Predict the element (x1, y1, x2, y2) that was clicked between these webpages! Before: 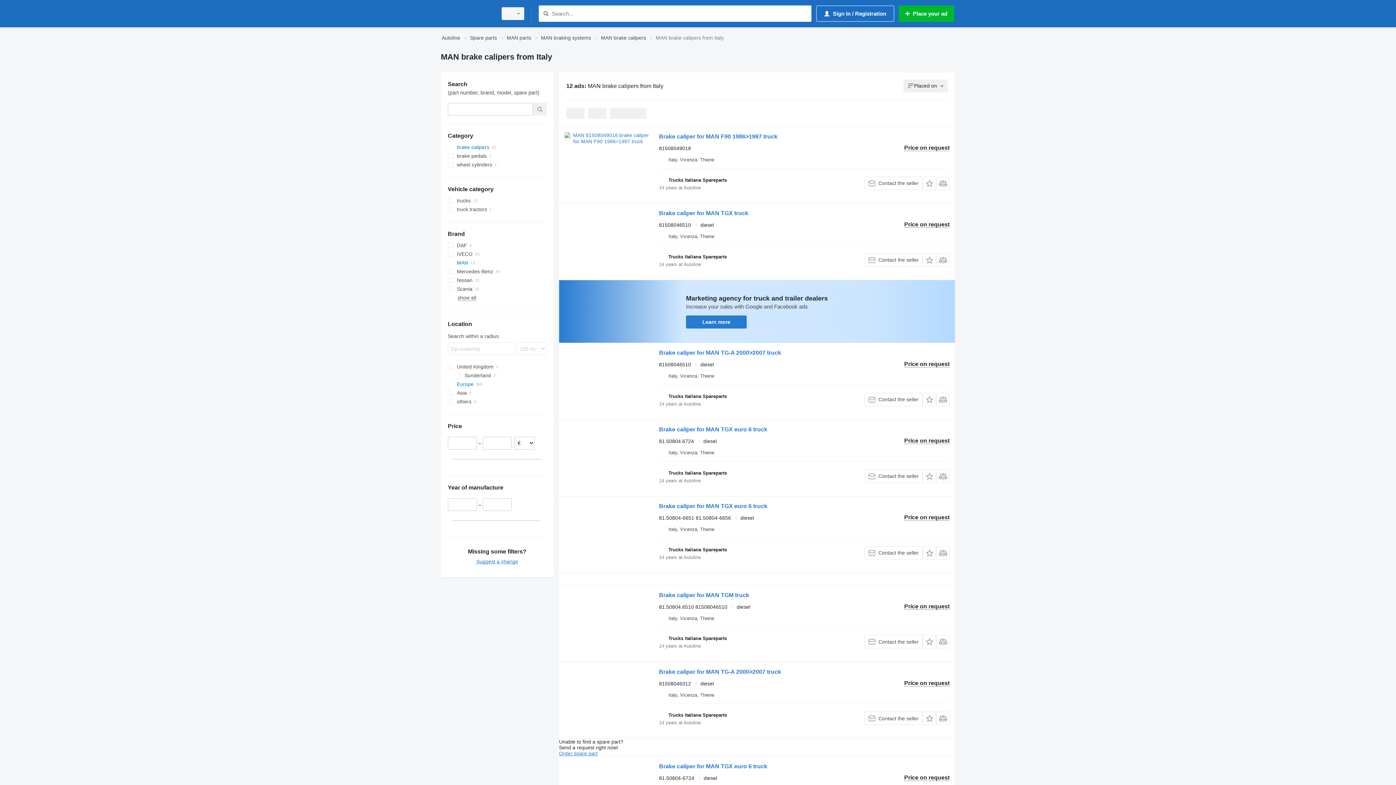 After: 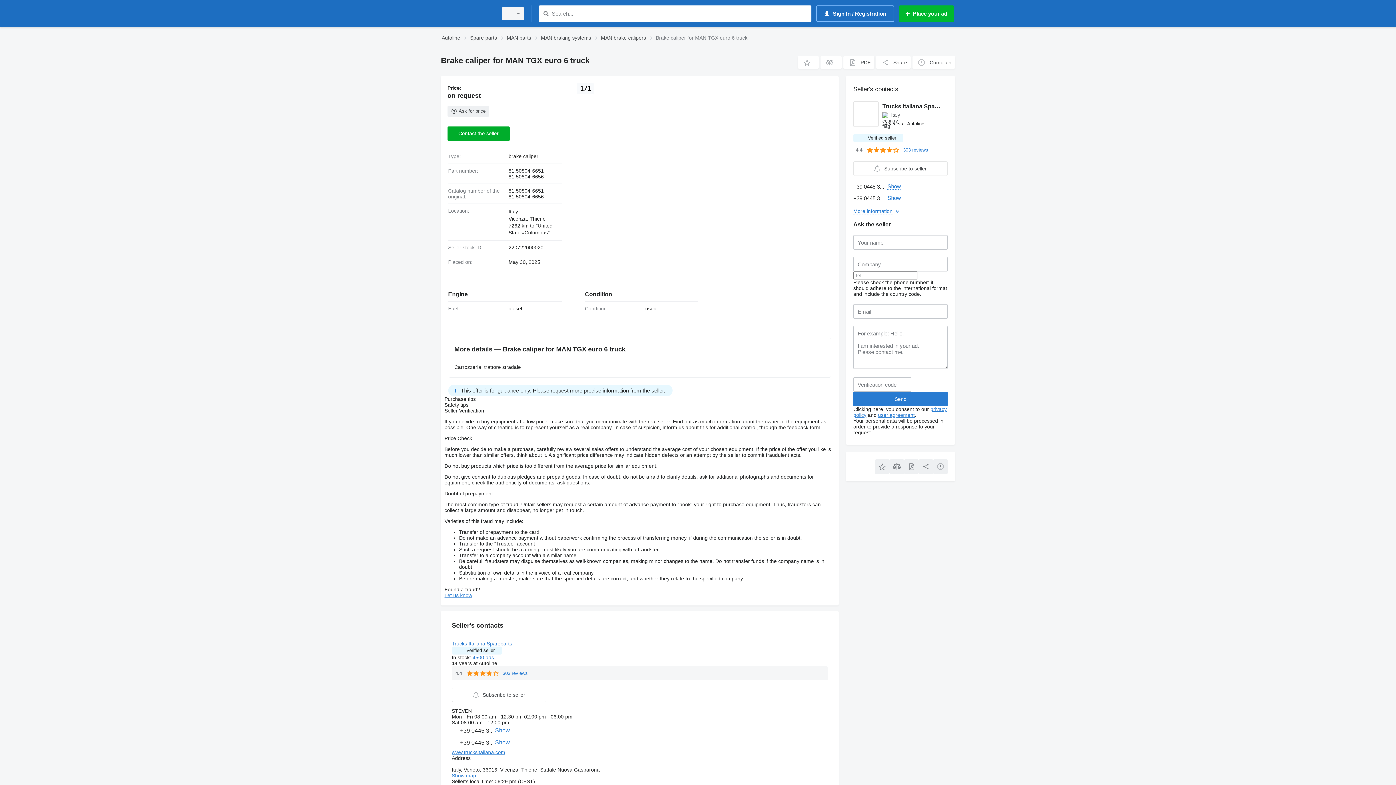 Action: bbox: (659, 503, 767, 511) label: Brake caliper for MAN TGX euro 6 truck